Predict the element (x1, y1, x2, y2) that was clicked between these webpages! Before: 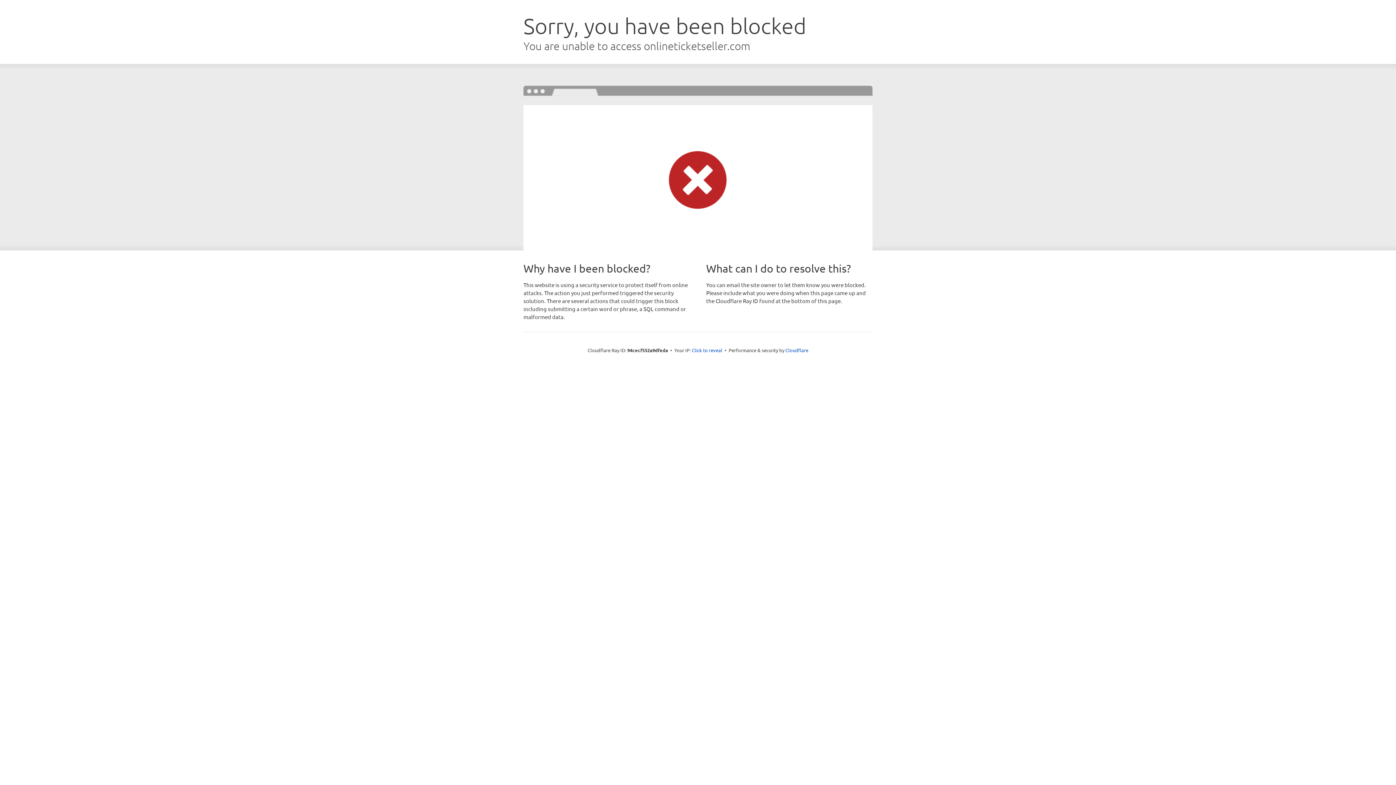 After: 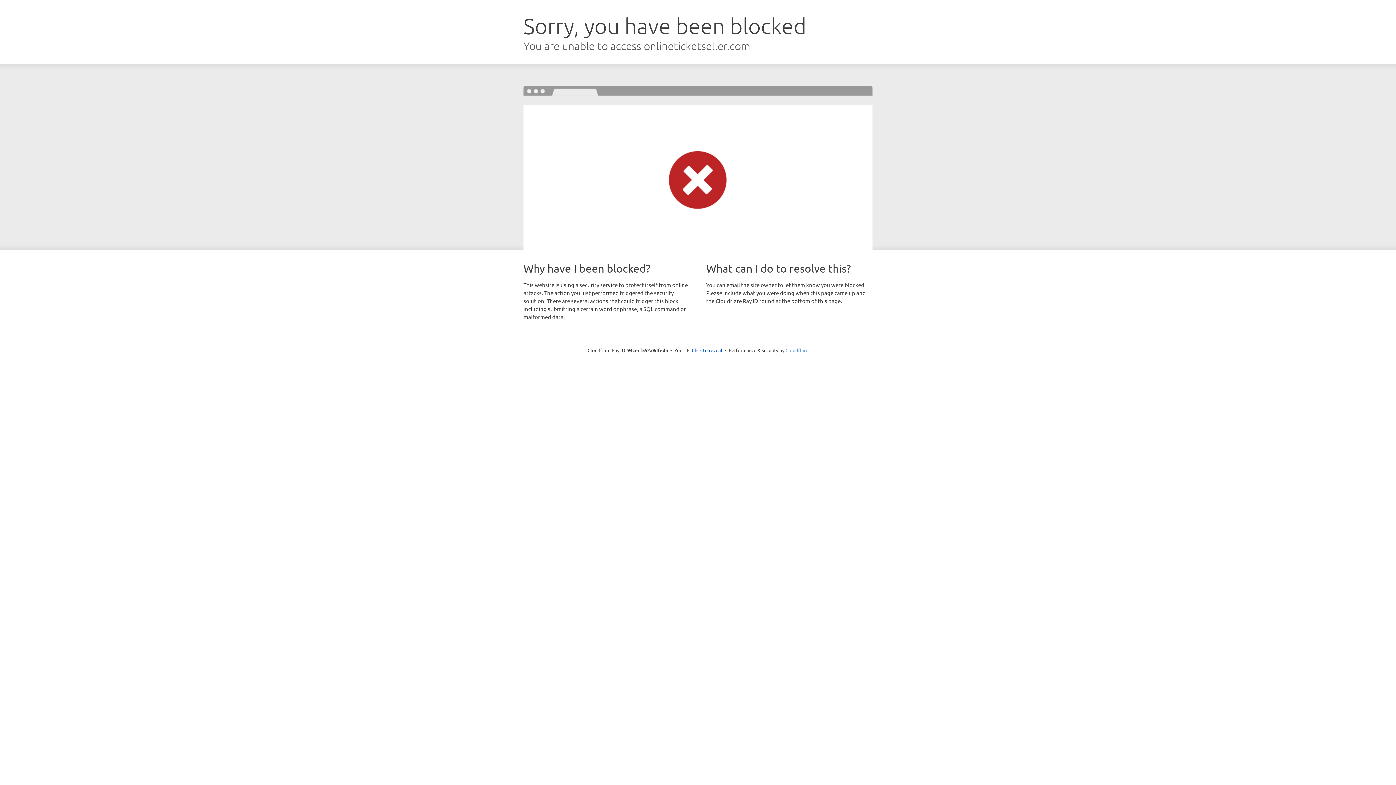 Action: bbox: (785, 347, 808, 353) label: Cloudflare